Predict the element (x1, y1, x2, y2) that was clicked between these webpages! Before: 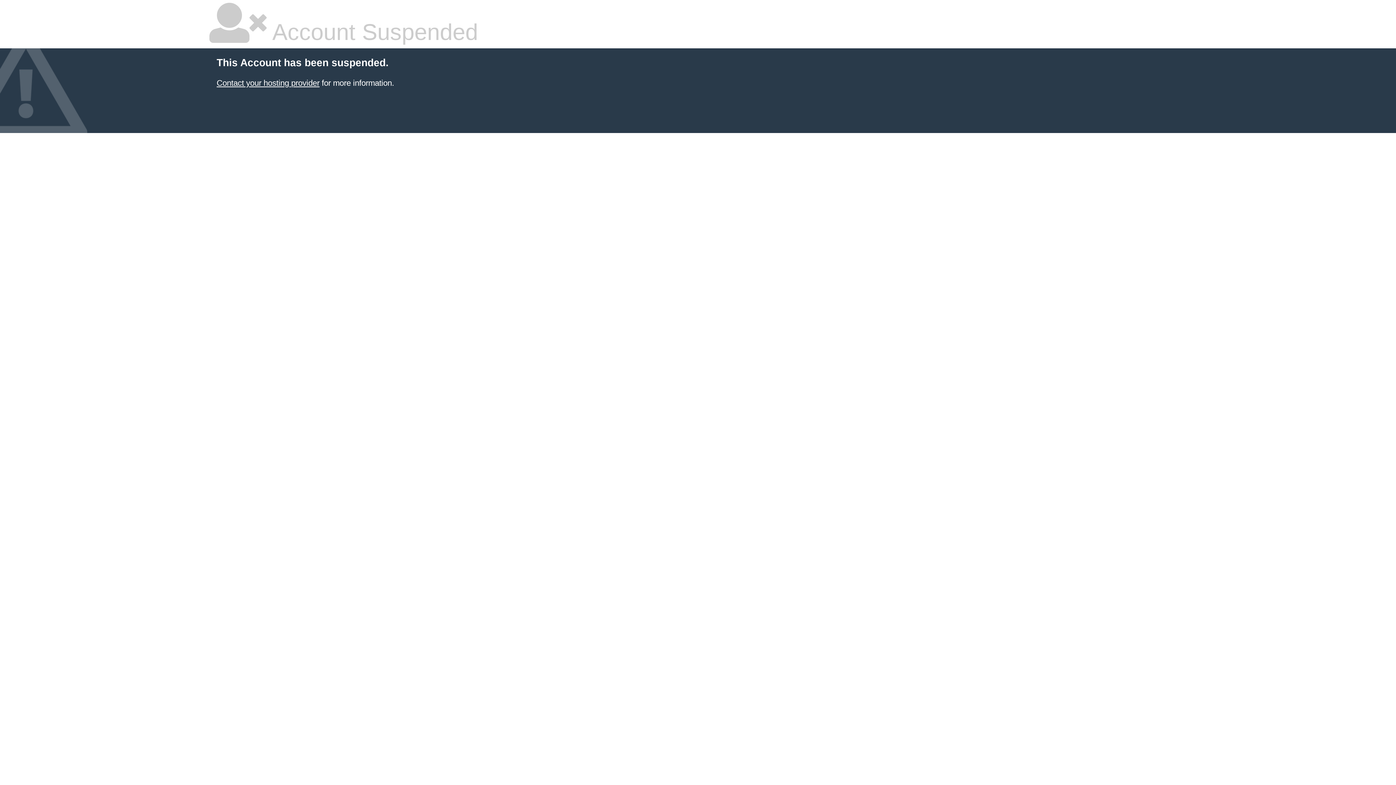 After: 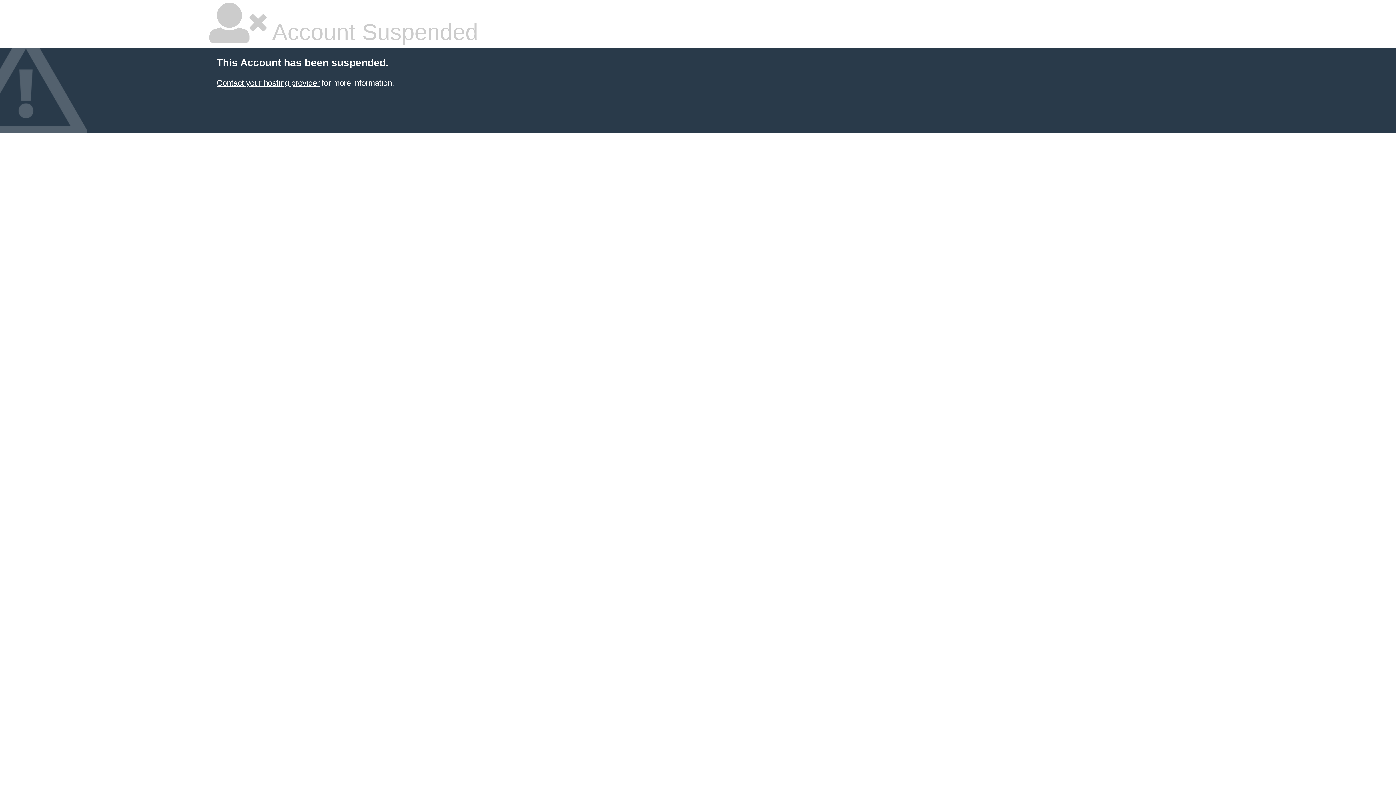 Action: bbox: (216, 78, 319, 87) label: Contact your hosting provider